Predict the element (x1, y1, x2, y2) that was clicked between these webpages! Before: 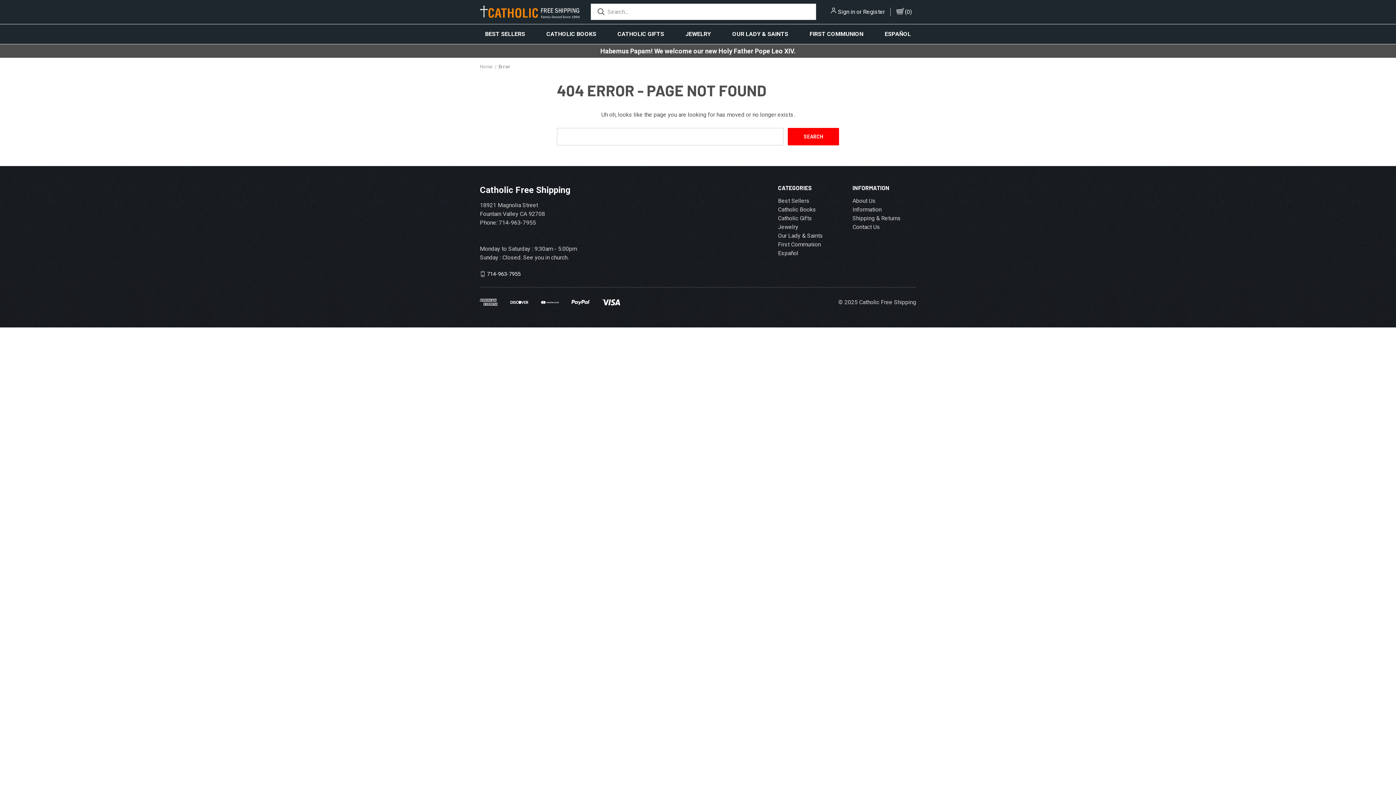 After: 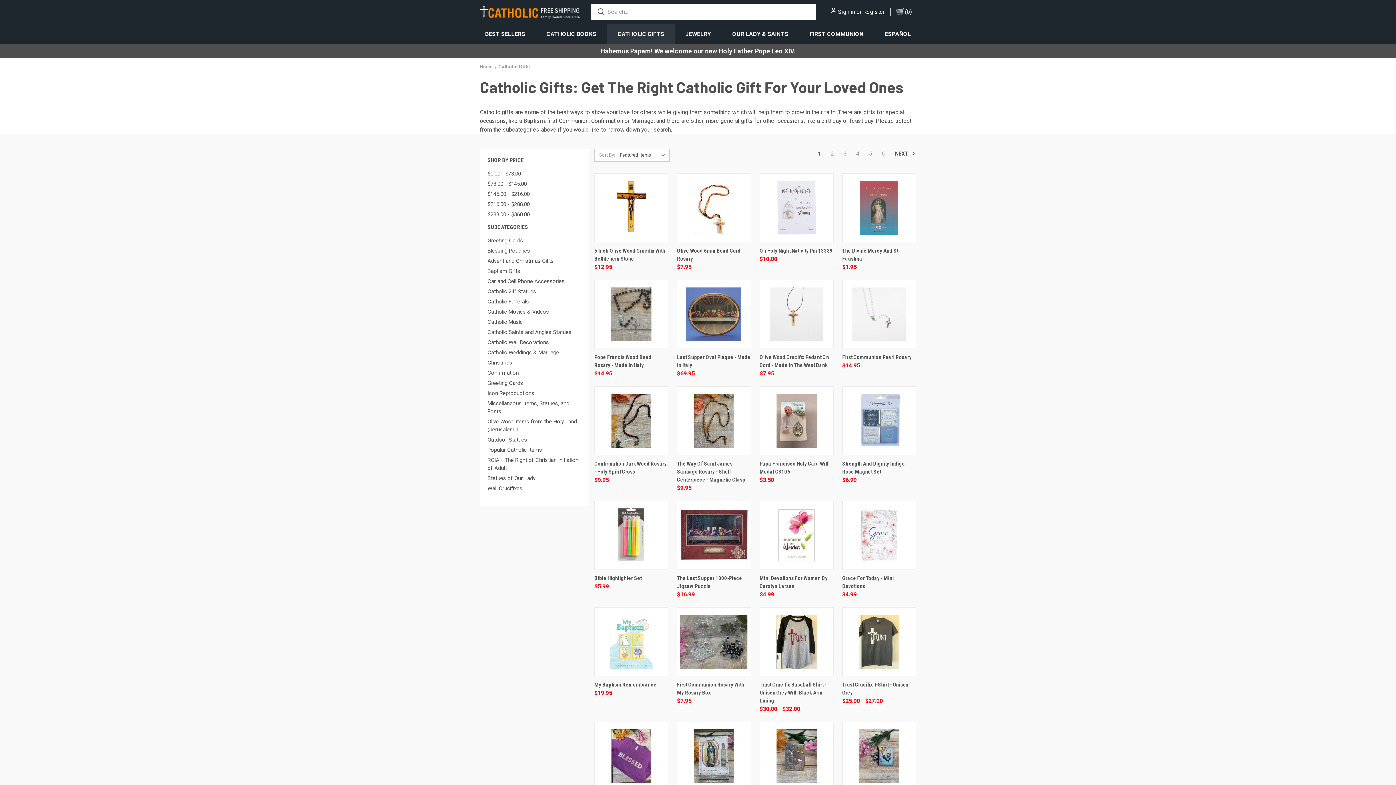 Action: label: Catholic Gifts bbox: (607, 24, 674, 43)